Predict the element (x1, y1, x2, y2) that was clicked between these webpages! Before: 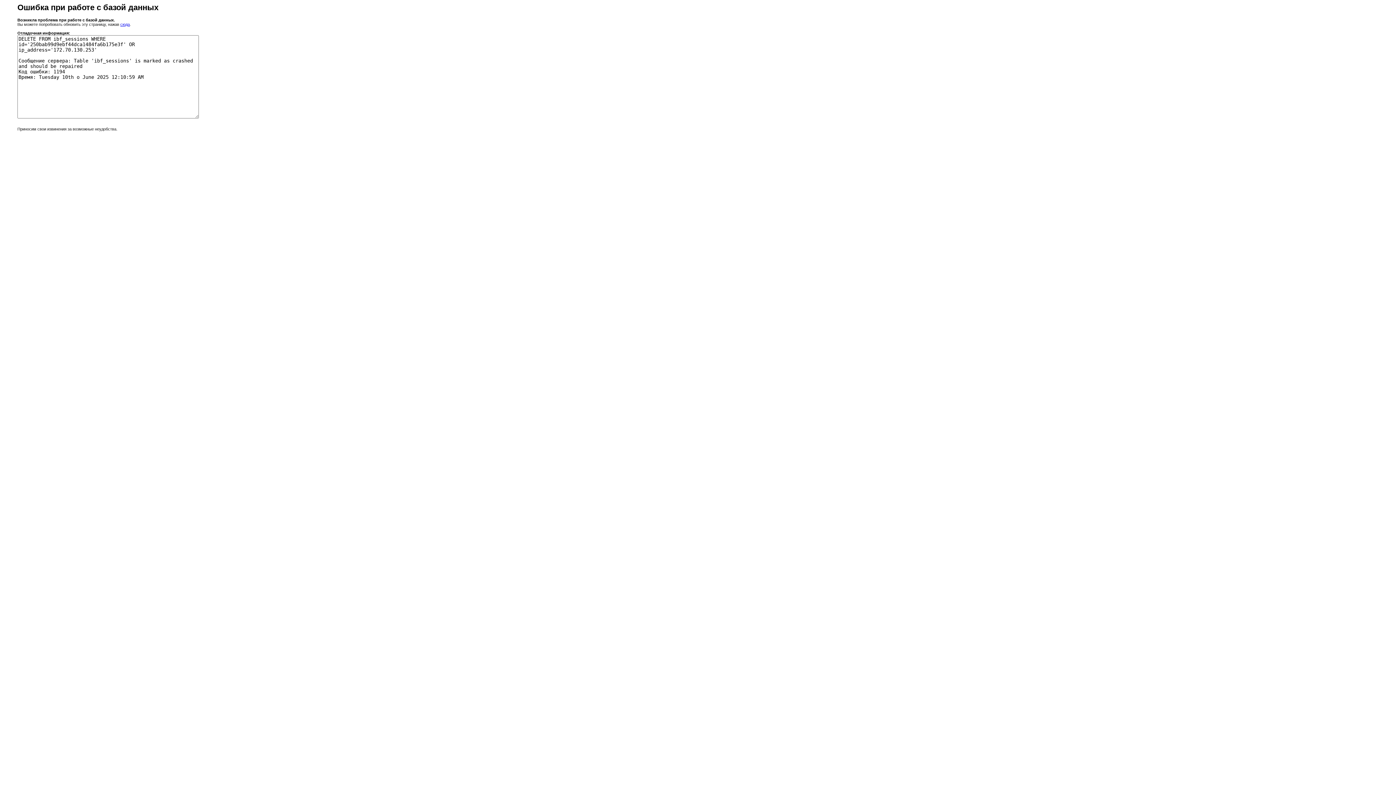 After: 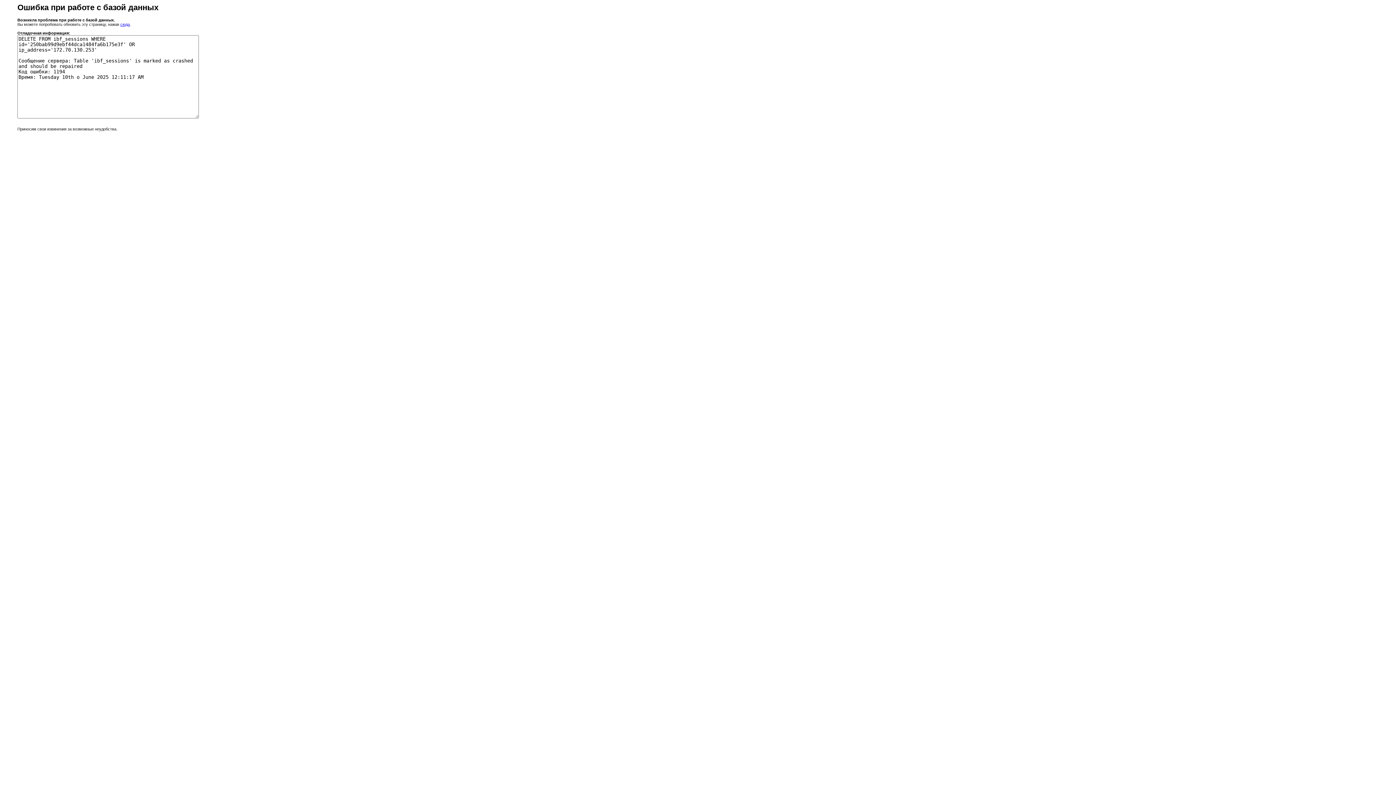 Action: bbox: (120, 22, 129, 26) label: сюда